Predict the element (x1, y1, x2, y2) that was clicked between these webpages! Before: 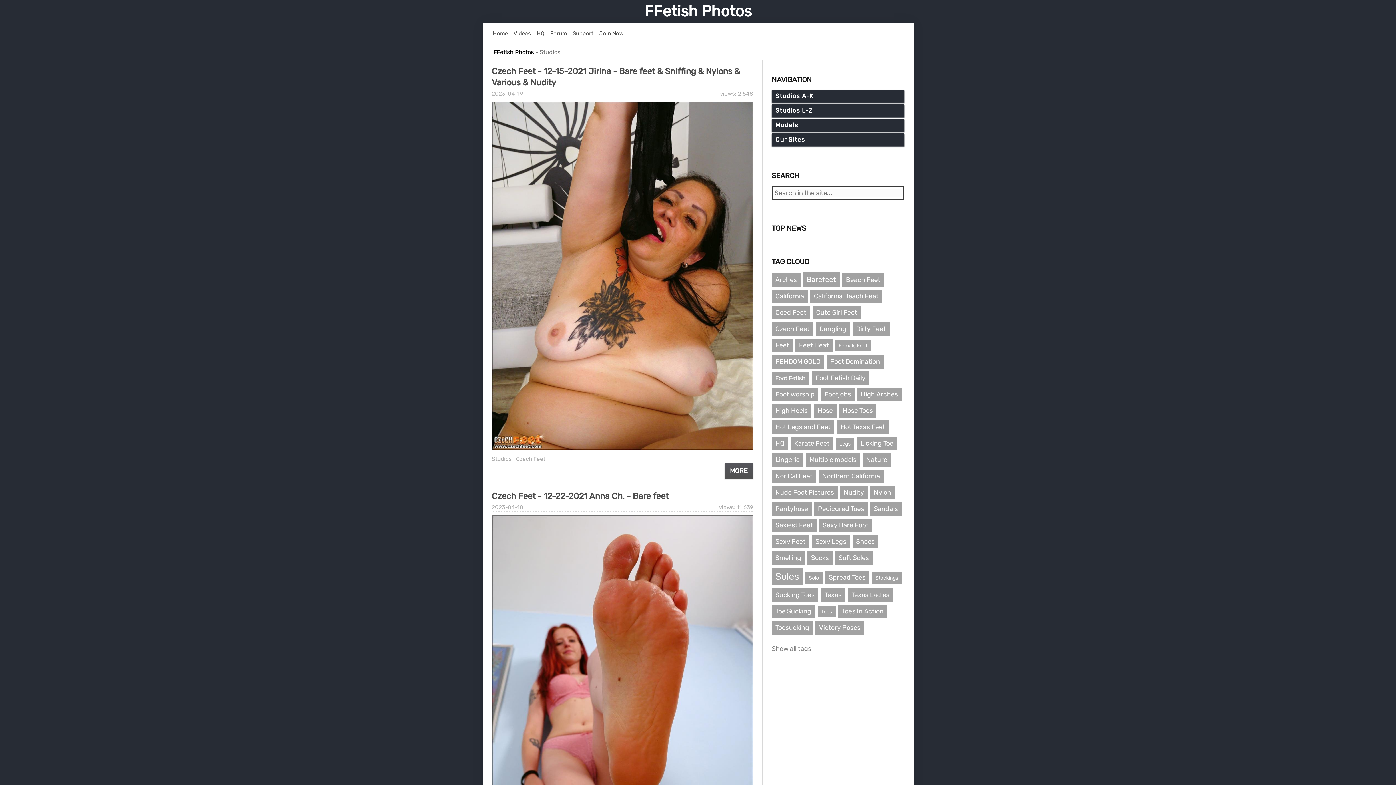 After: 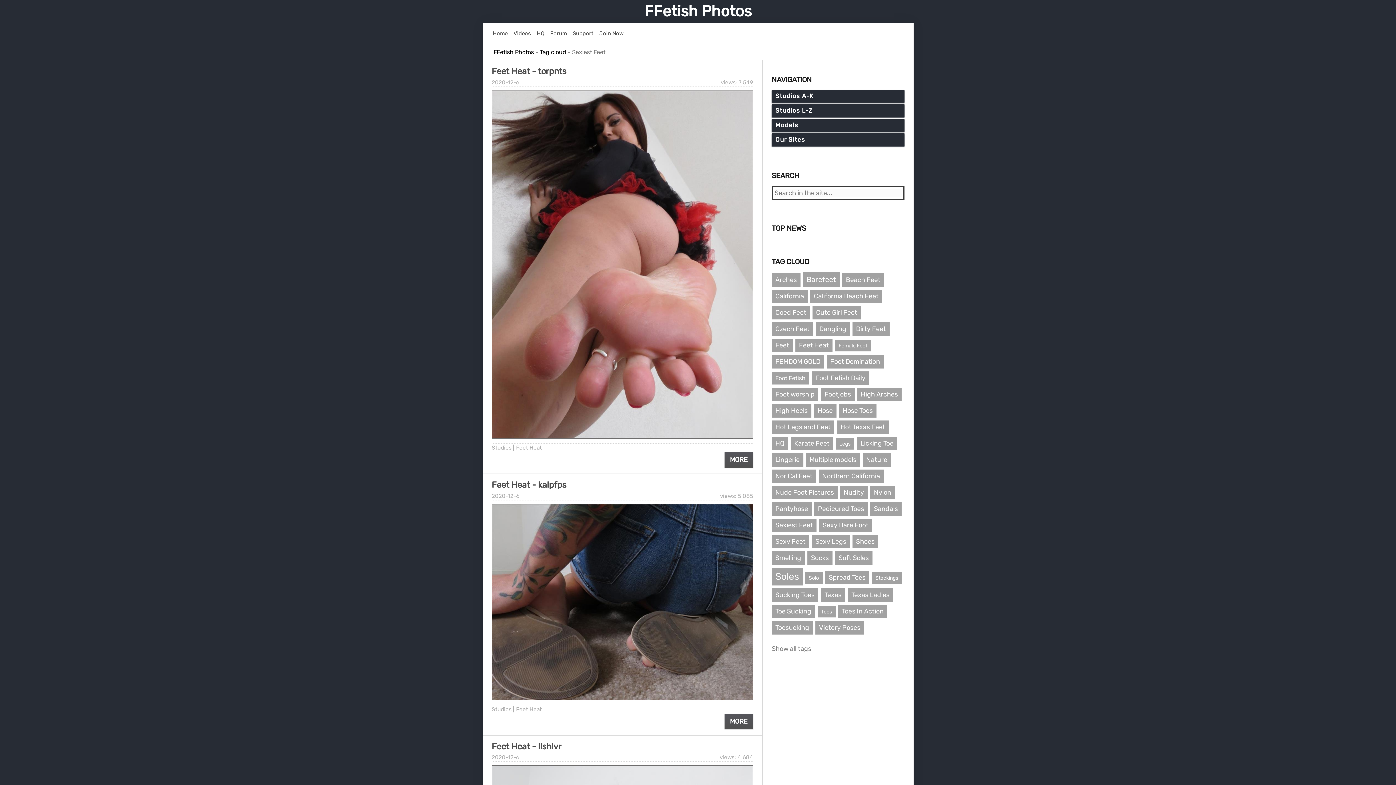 Action: bbox: (771, 518, 816, 532) label: Sexiest Feet